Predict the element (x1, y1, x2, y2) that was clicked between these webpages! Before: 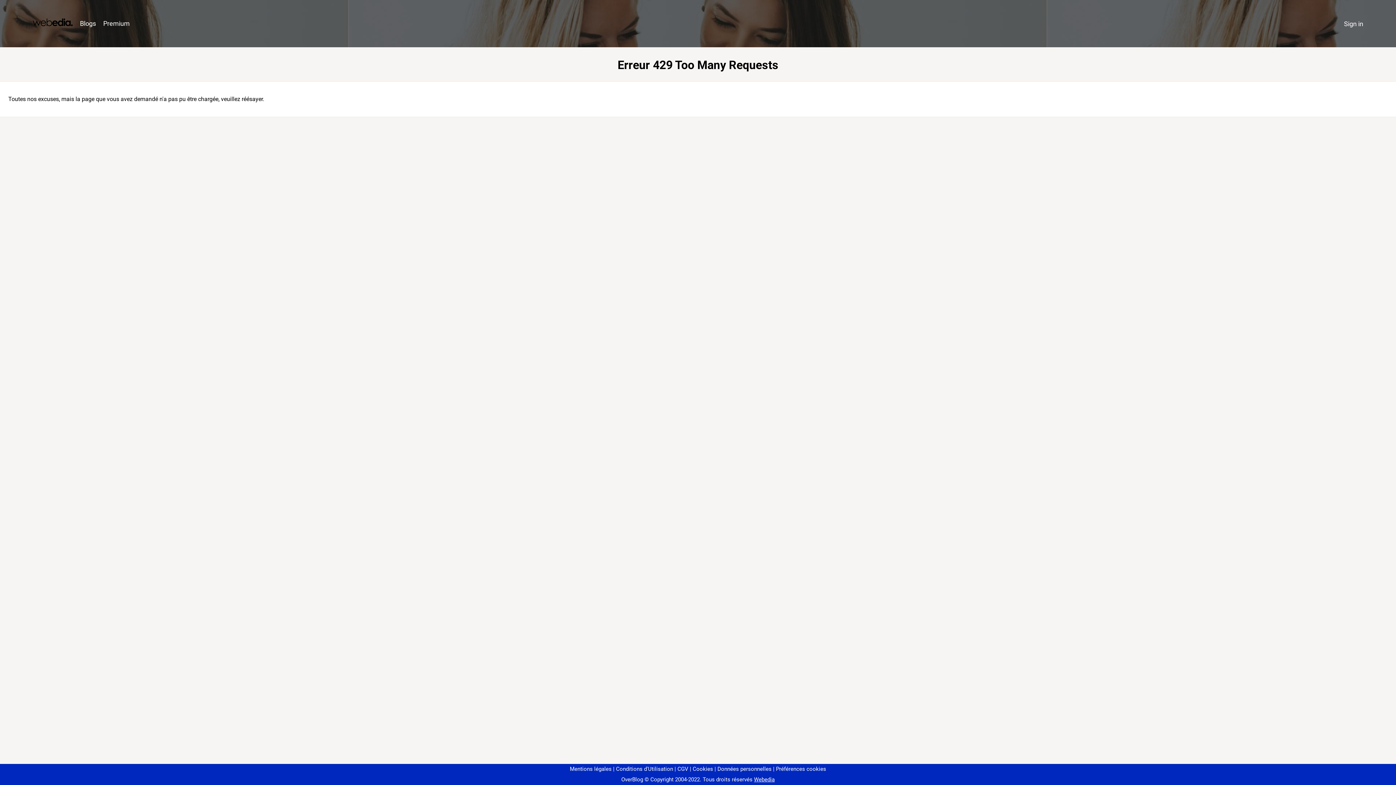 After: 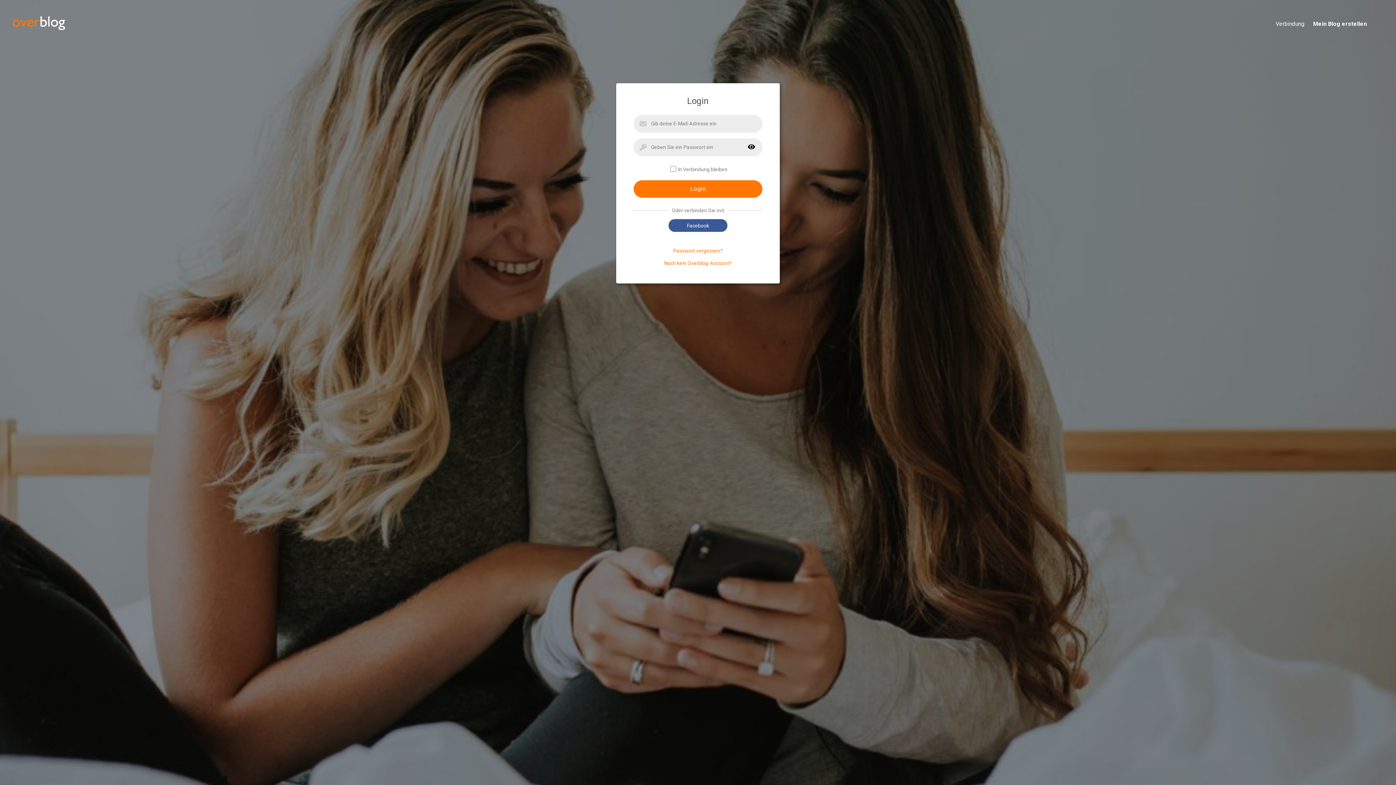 Action: label: Sign in bbox: (1340, 16, 1367, 31)